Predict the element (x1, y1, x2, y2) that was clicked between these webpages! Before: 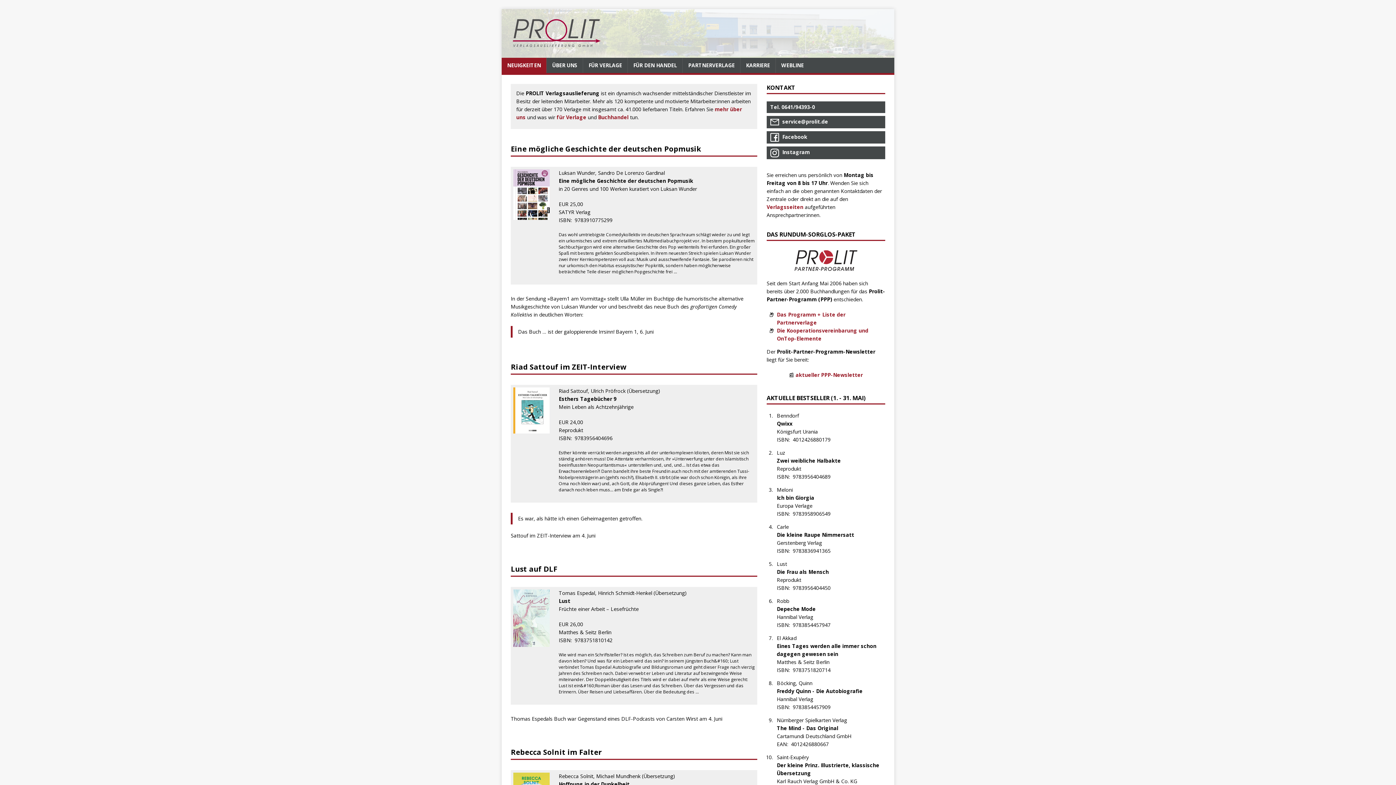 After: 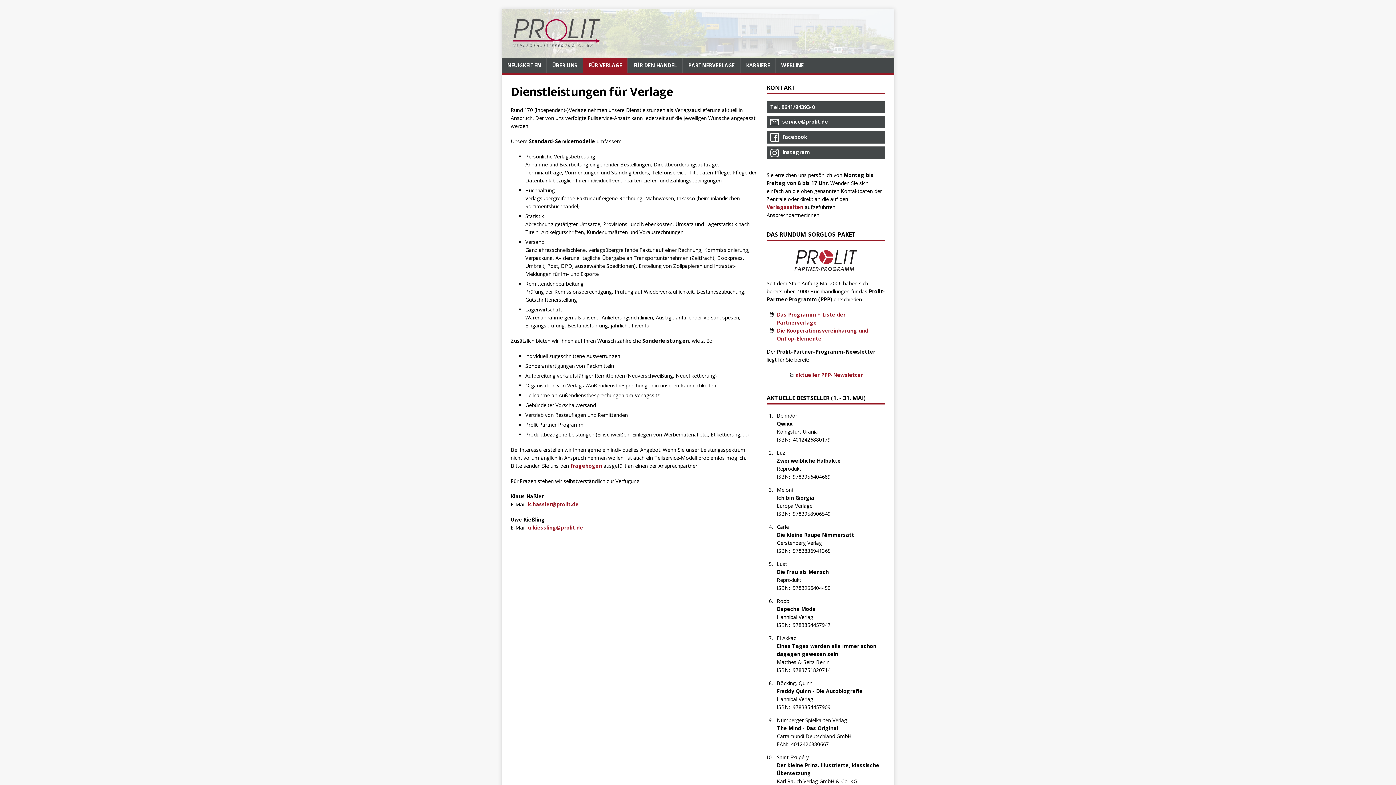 Action: label: FÜR VERLAGE bbox: (583, 57, 627, 73)